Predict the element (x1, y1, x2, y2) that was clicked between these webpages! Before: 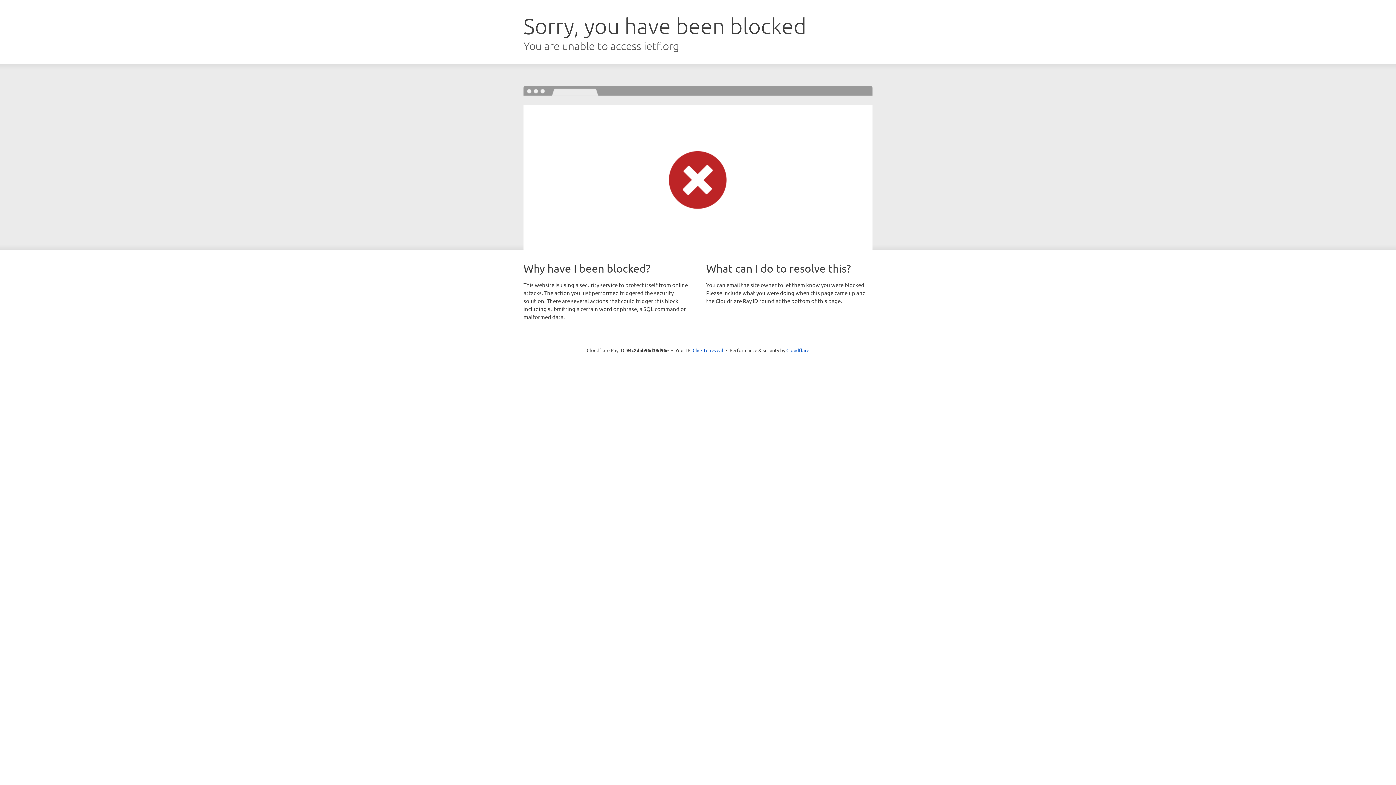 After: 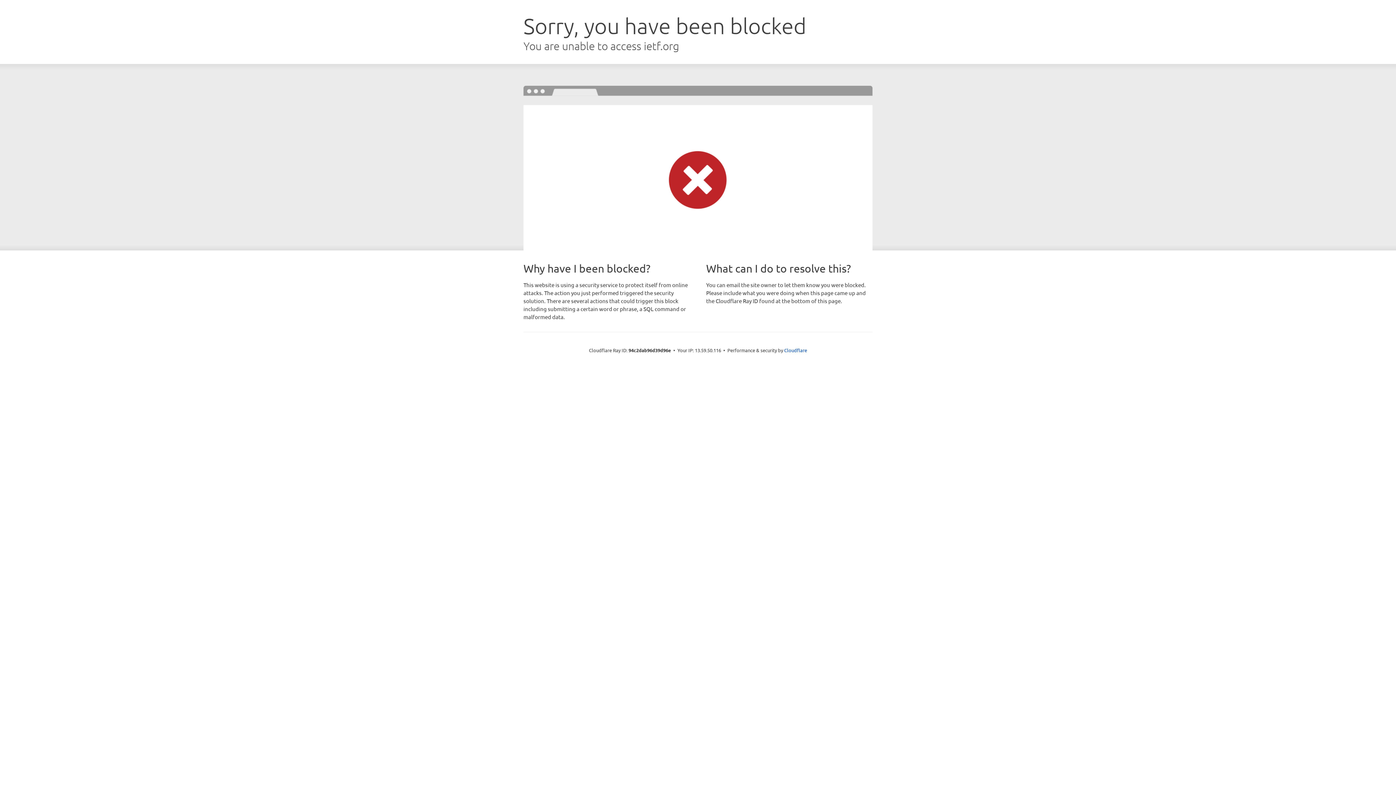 Action: bbox: (692, 346, 723, 353) label: Click to reveal